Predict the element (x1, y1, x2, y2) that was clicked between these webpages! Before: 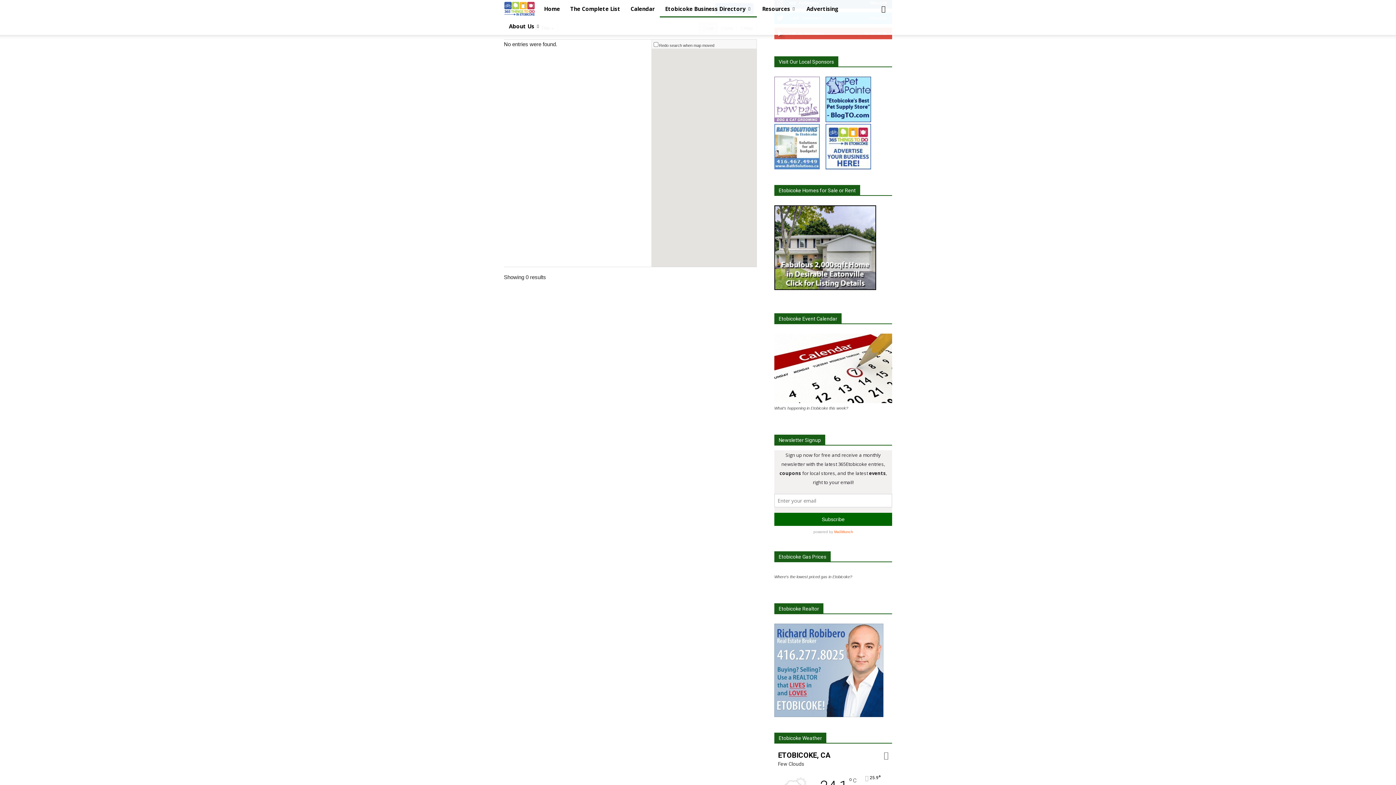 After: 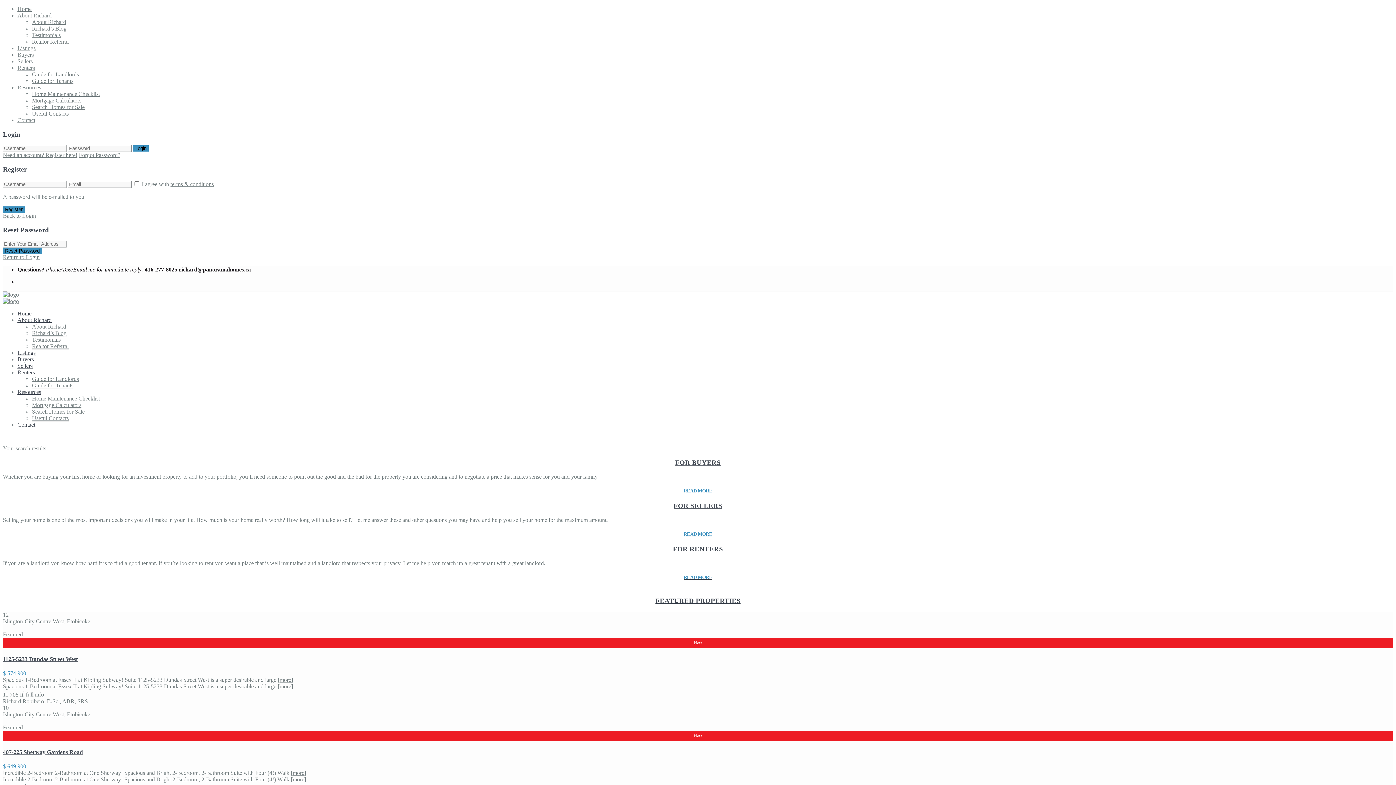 Action: bbox: (774, 712, 883, 719)